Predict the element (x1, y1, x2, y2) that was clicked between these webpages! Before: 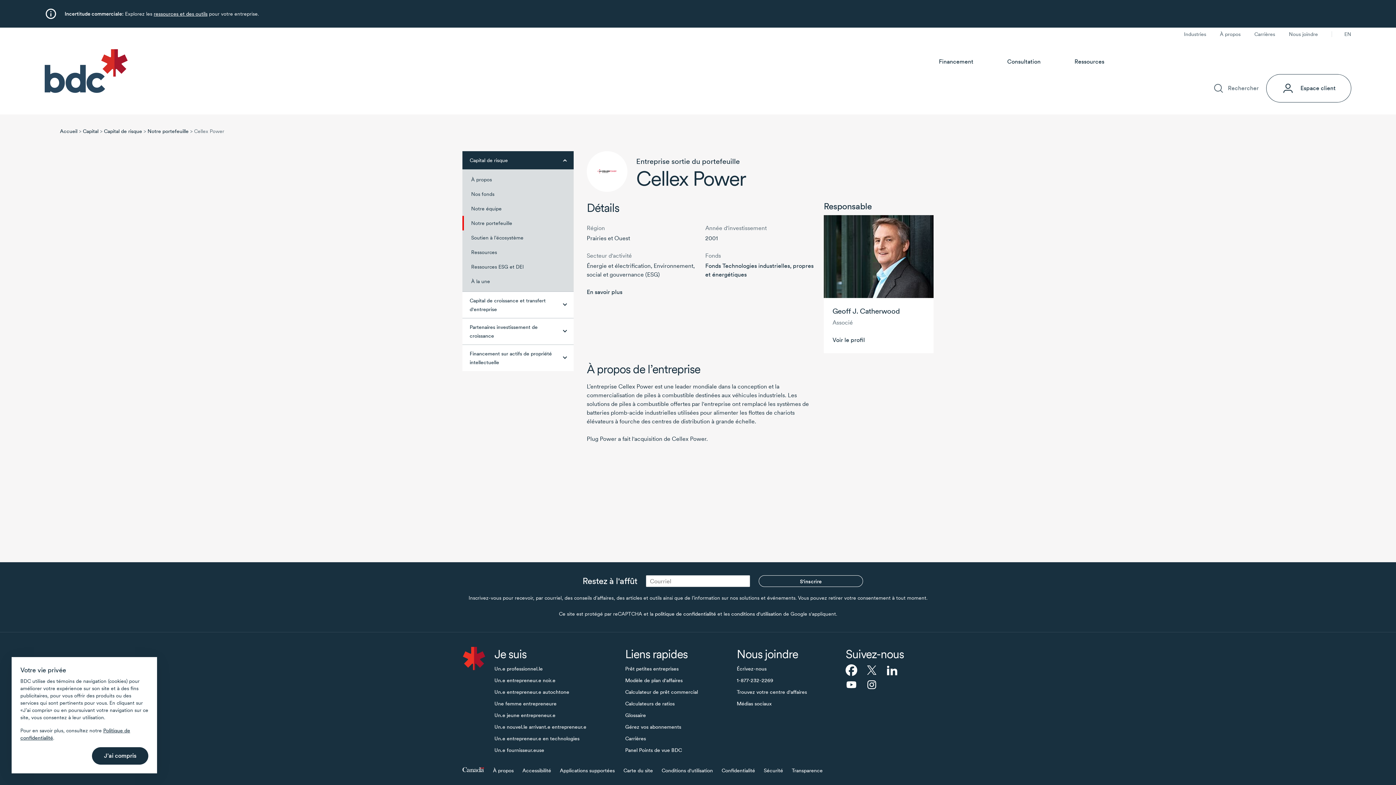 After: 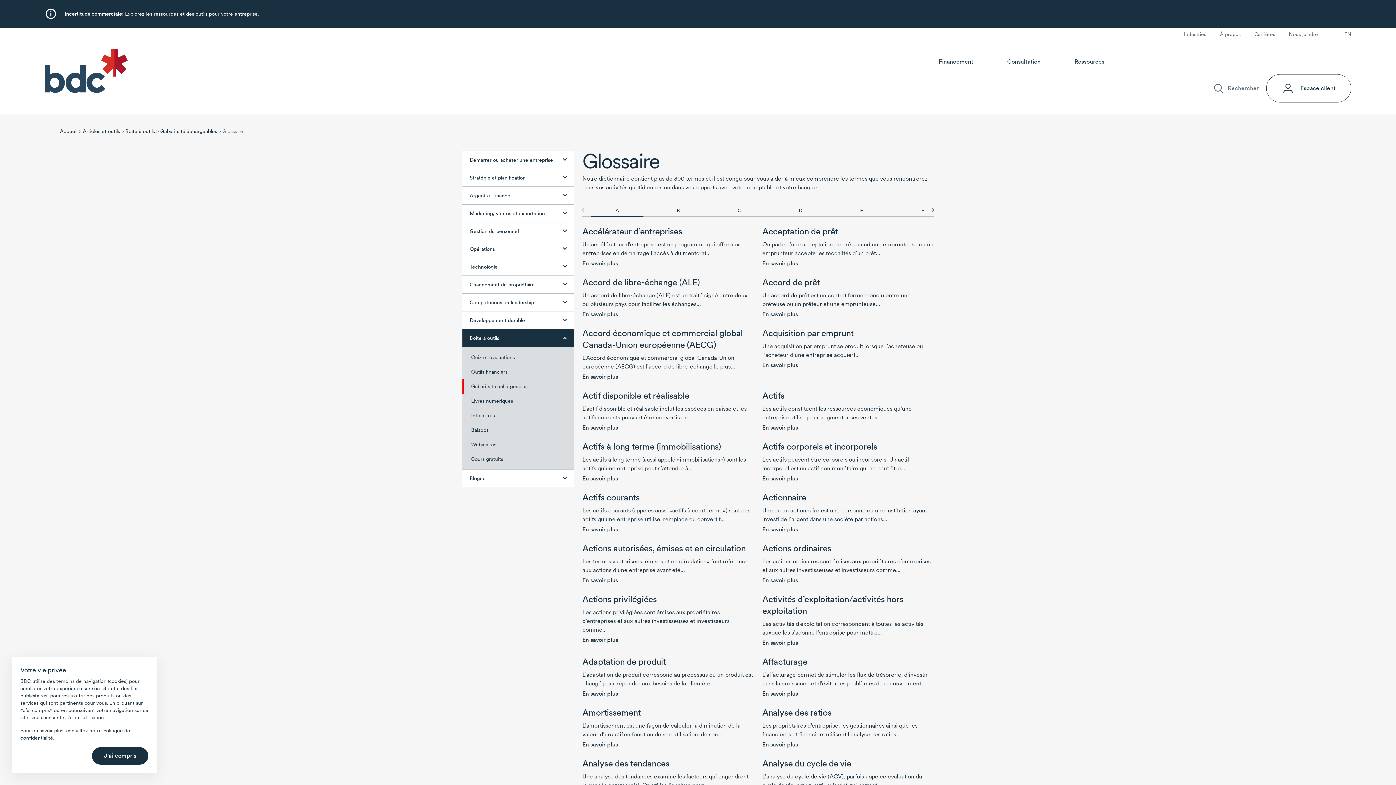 Action: bbox: (625, 709, 646, 721) label: Glossaire